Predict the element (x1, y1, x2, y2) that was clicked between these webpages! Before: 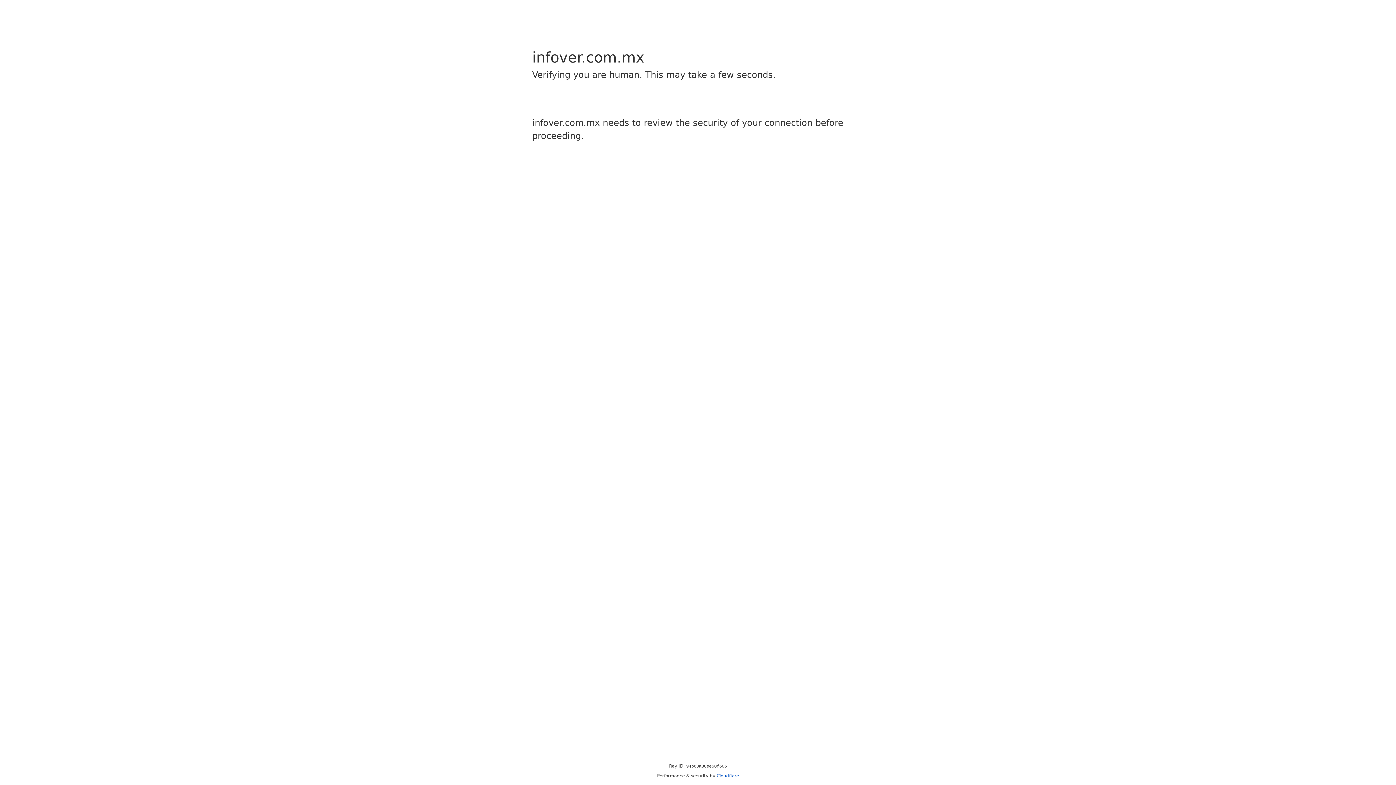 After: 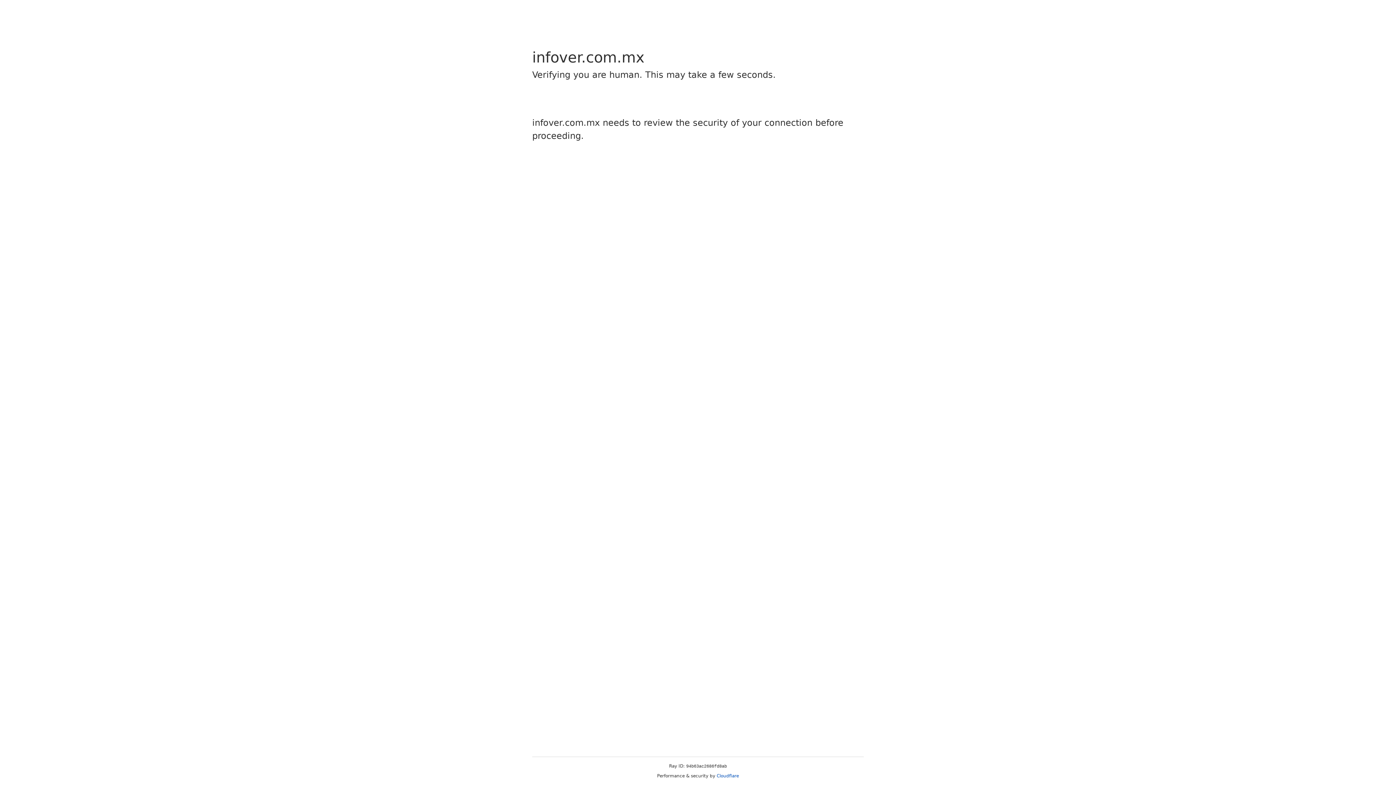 Action: label: Cloudflare bbox: (716, 773, 739, 778)